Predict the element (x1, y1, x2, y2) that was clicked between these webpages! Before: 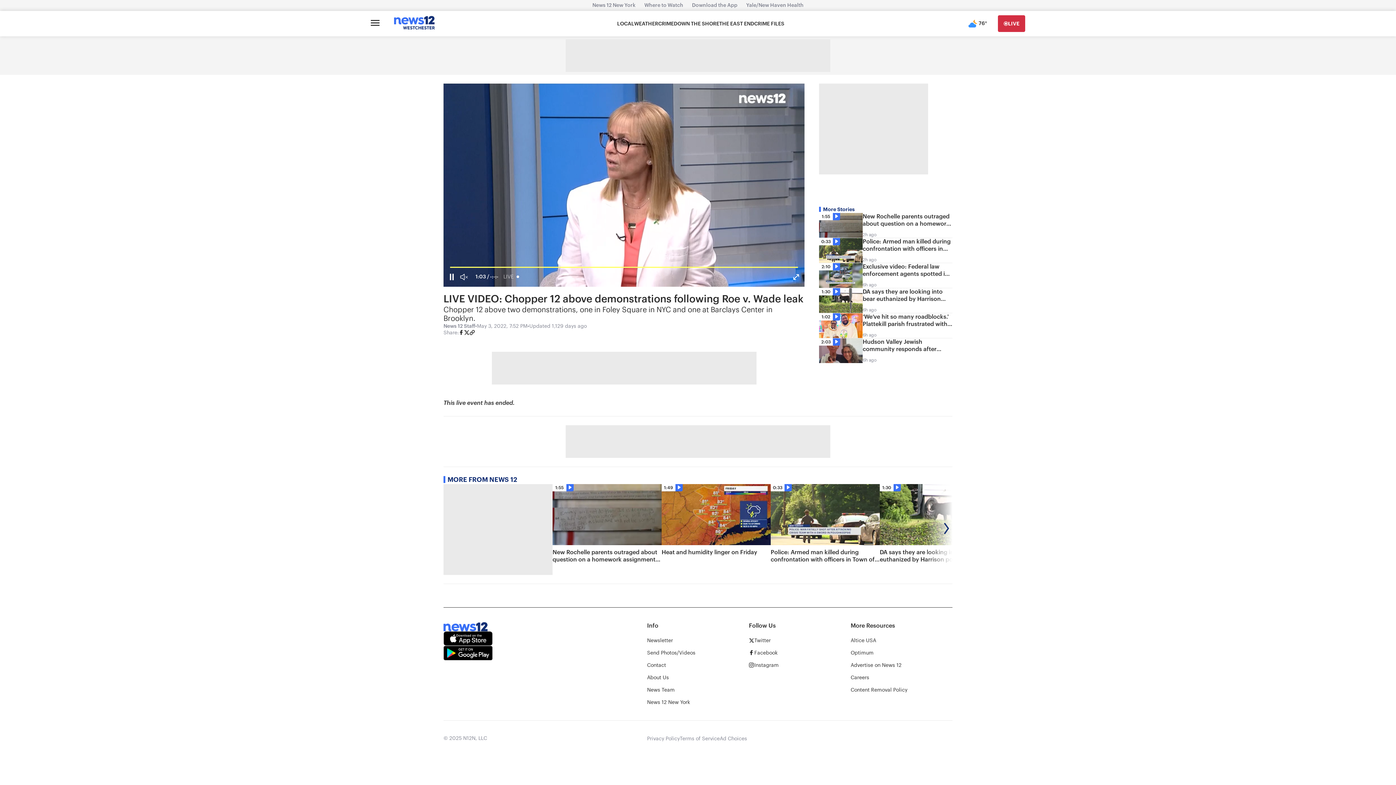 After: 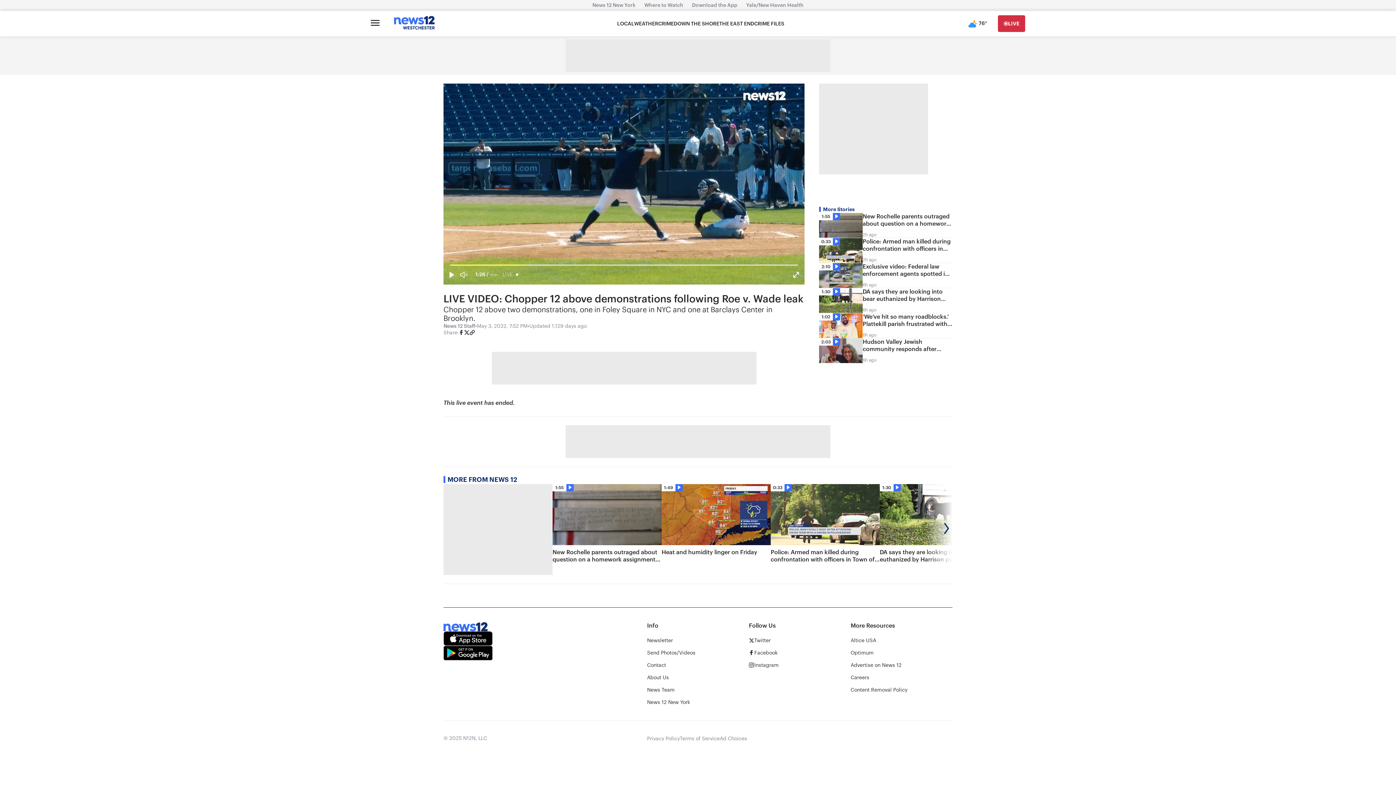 Action: bbox: (446, 265, 457, 288)